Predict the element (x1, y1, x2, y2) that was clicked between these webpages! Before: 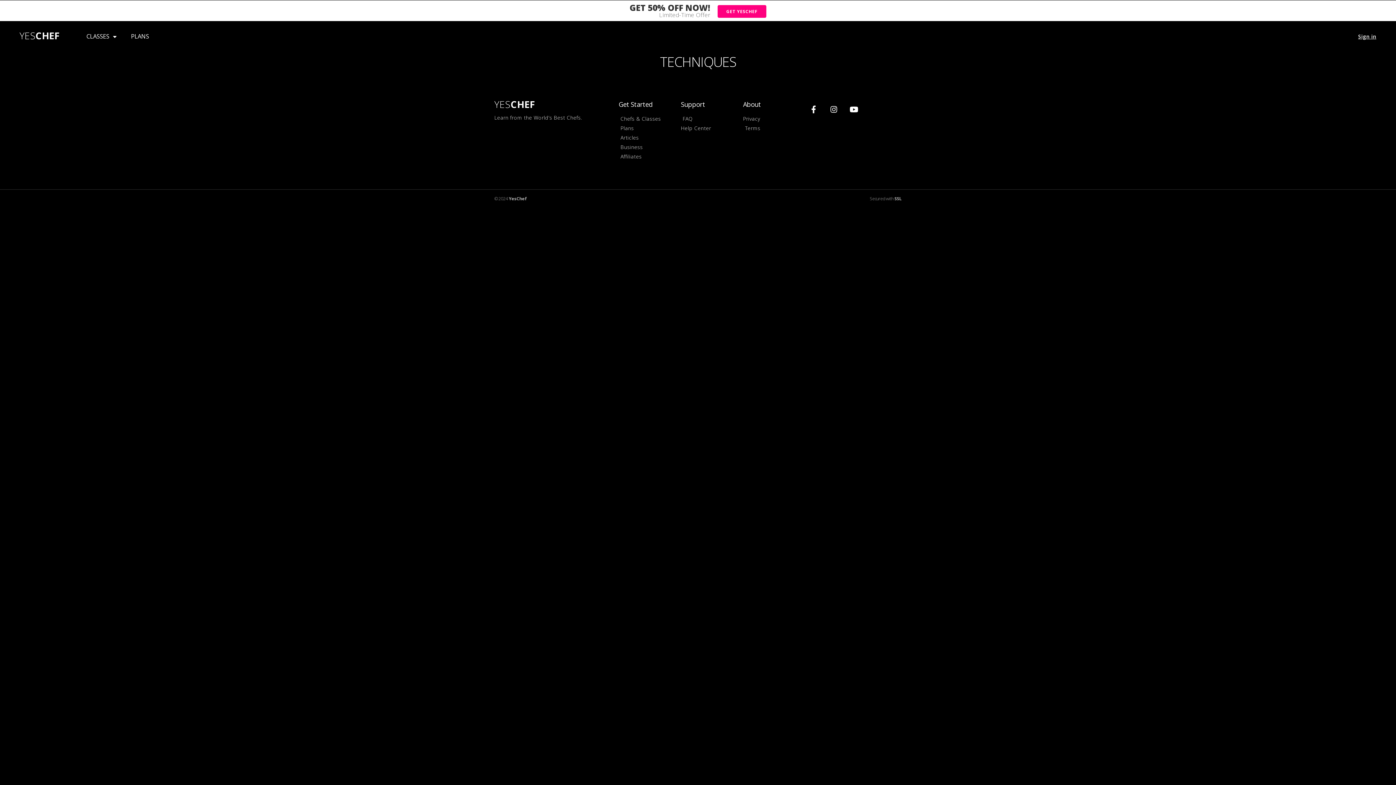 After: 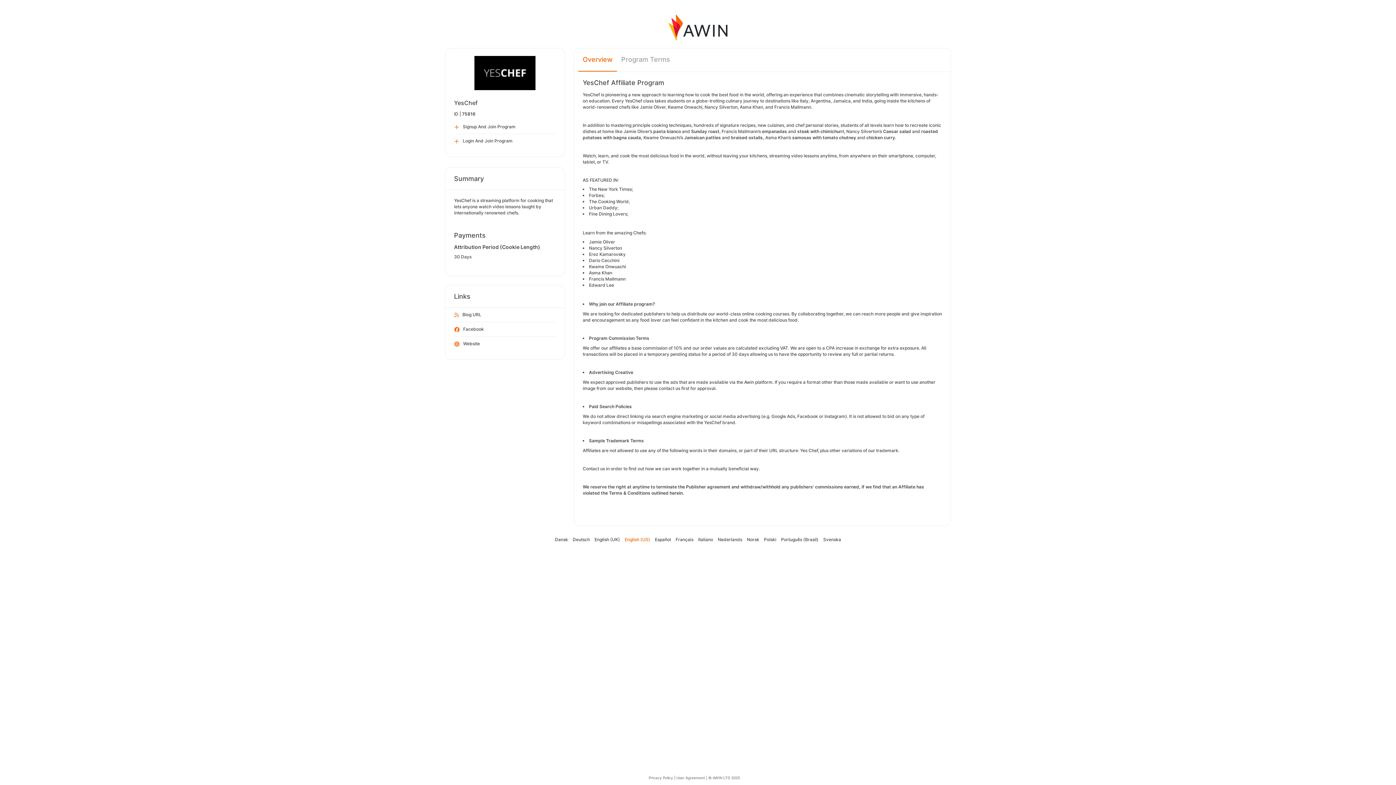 Action: label: Affiliates bbox: (618, 152, 673, 160)